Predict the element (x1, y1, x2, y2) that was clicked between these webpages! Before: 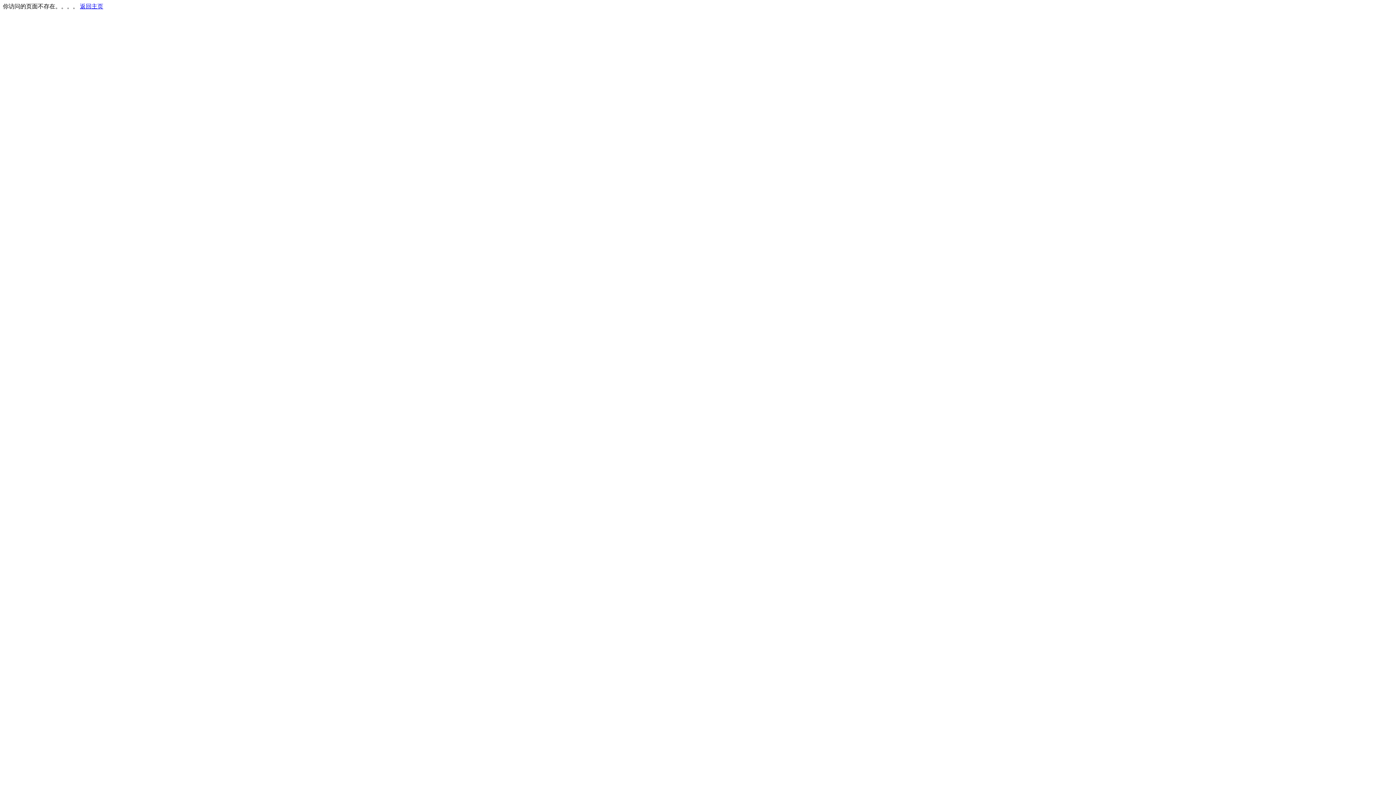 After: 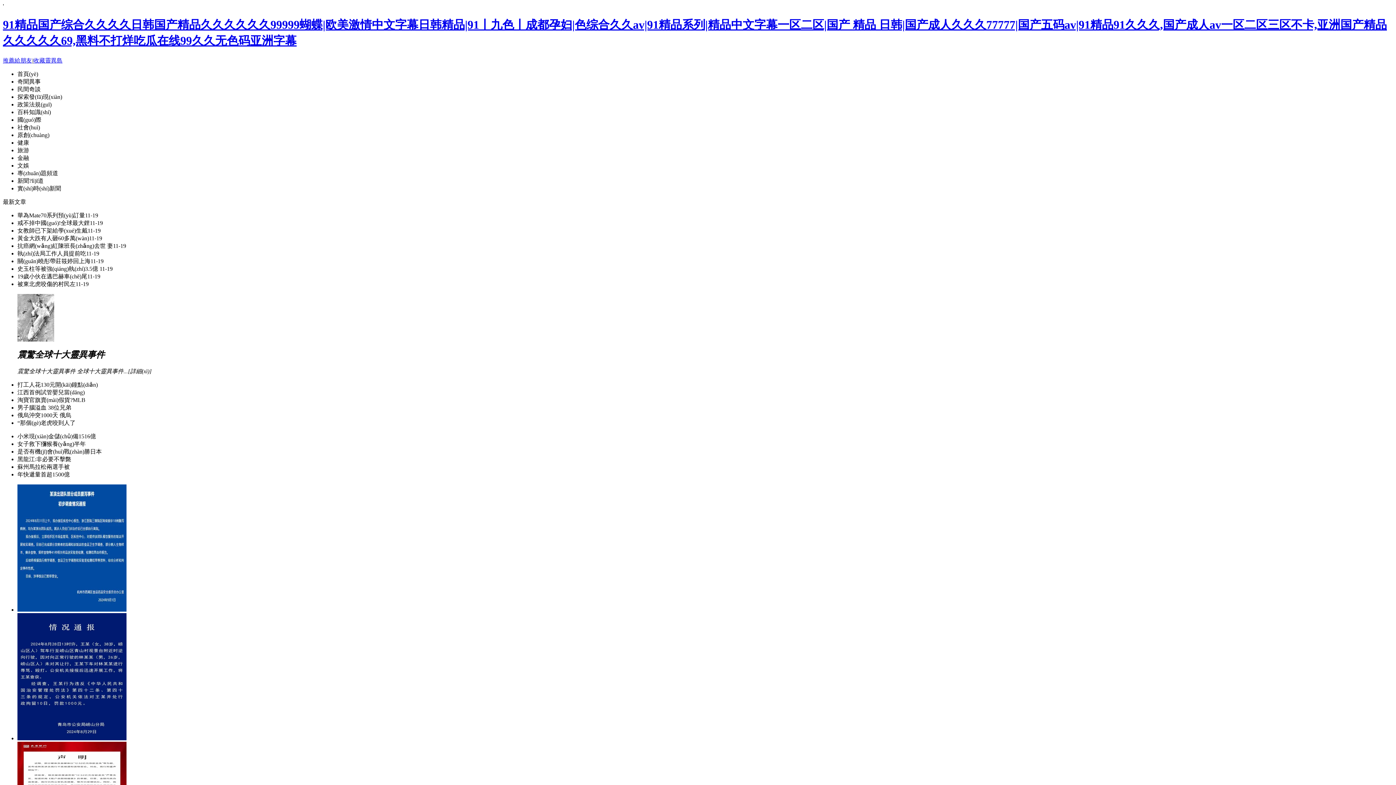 Action: bbox: (80, 3, 103, 9) label: 返回主页